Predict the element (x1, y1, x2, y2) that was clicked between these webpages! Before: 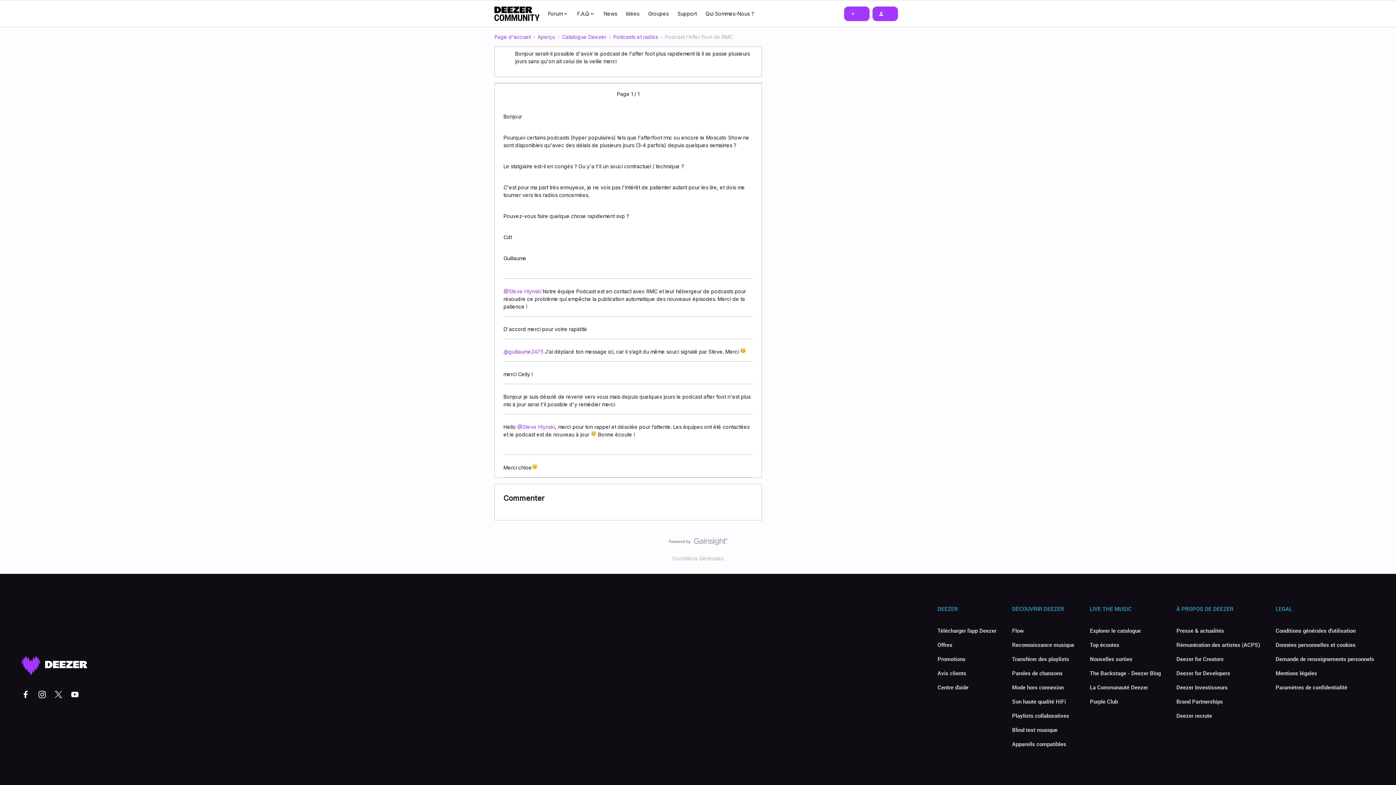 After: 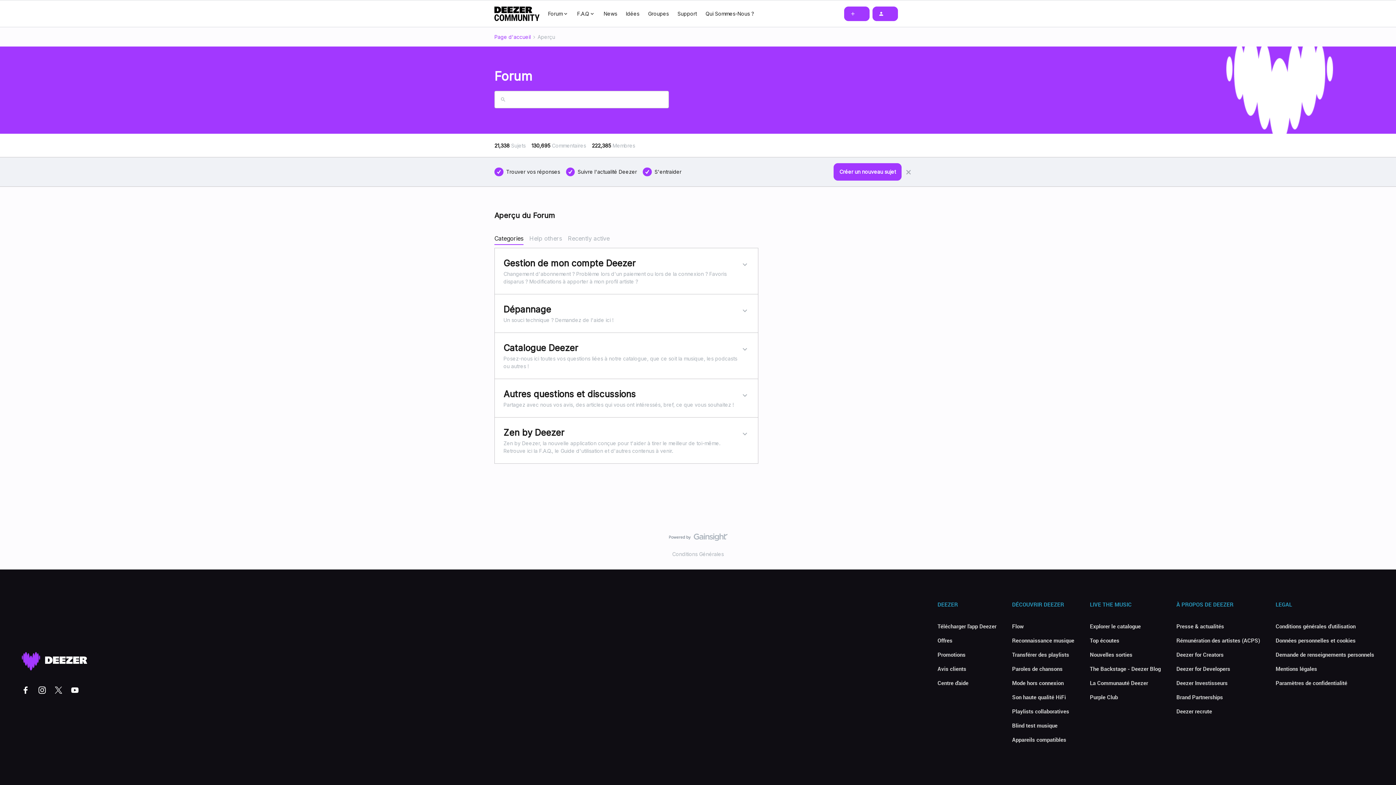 Action: bbox: (537, 33, 555, 40) label: Aperçu